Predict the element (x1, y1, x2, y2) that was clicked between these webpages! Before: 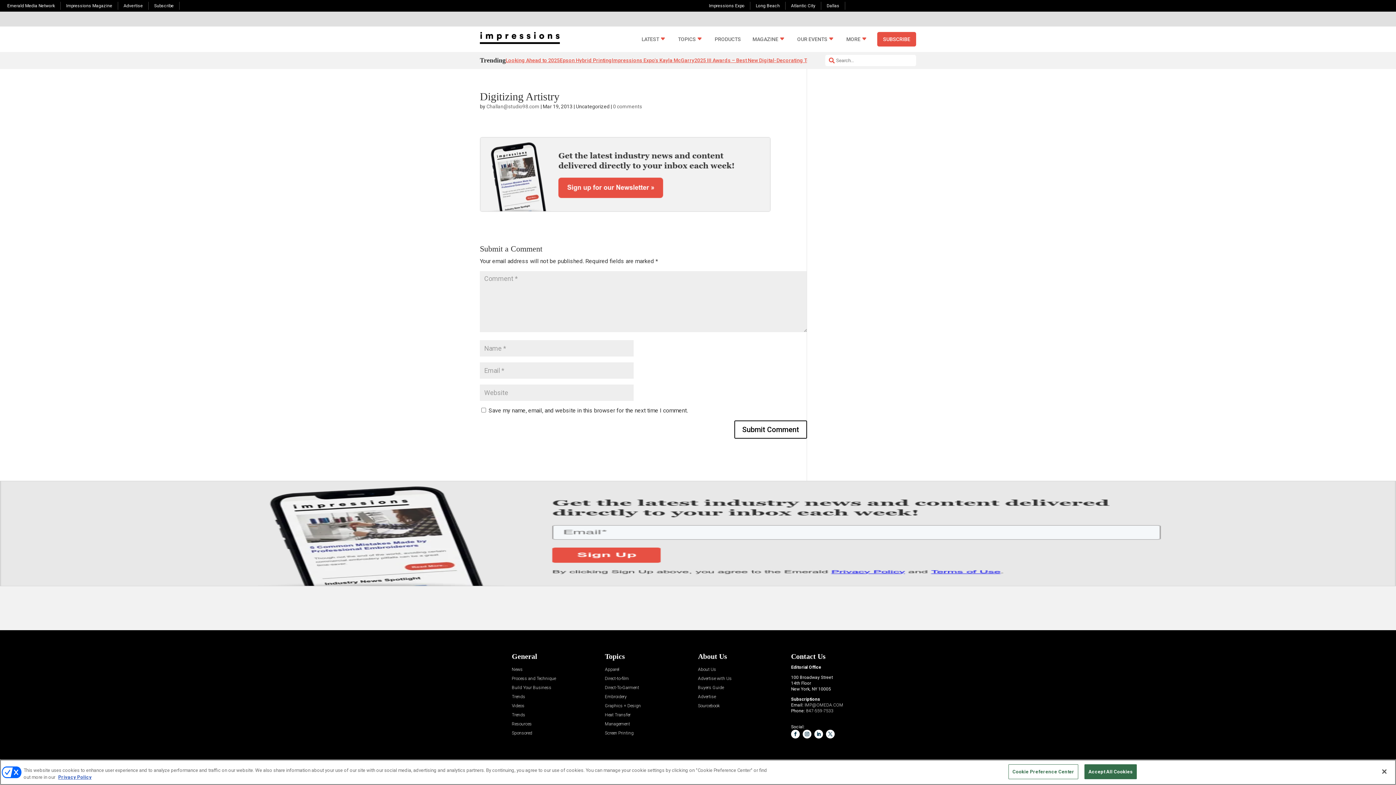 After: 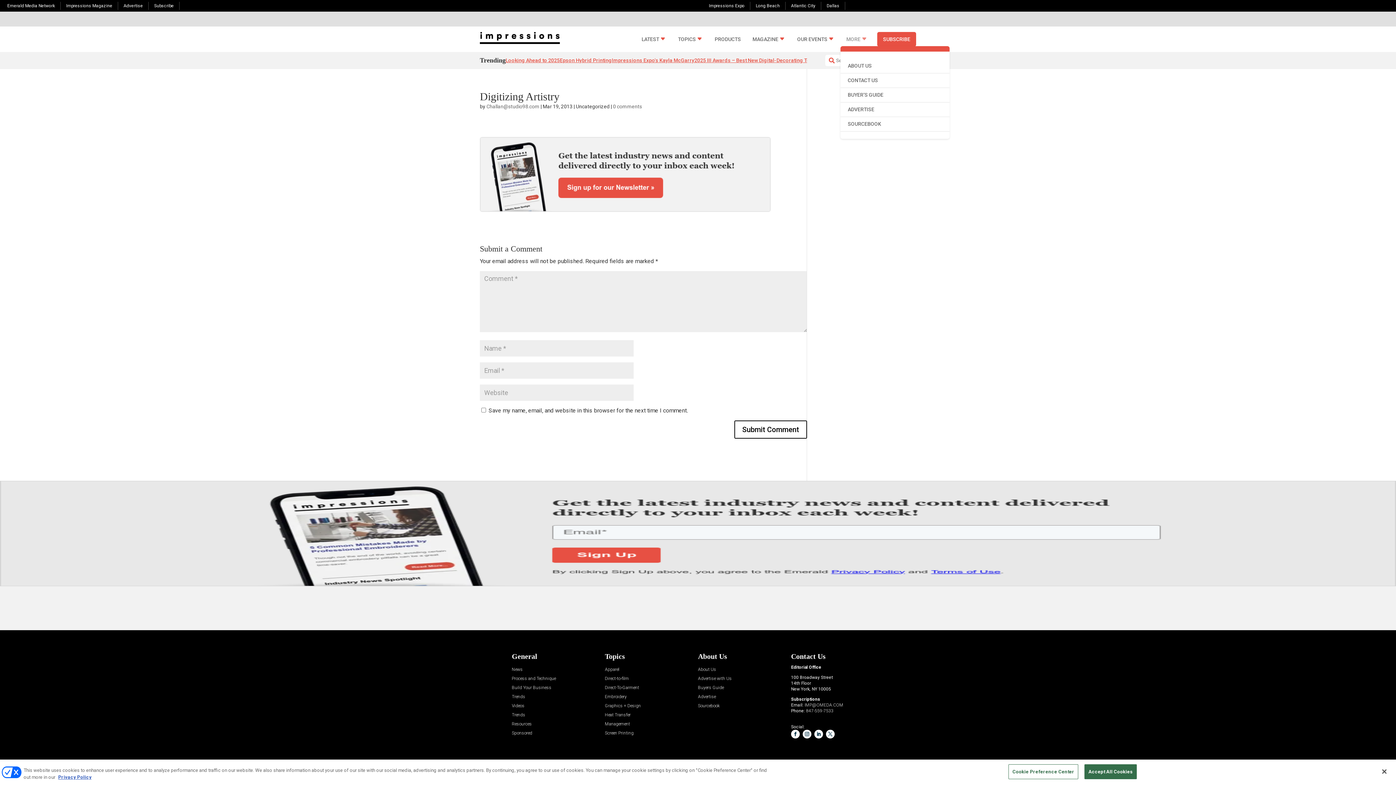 Action: bbox: (846, 36, 867, 44) label: MORE